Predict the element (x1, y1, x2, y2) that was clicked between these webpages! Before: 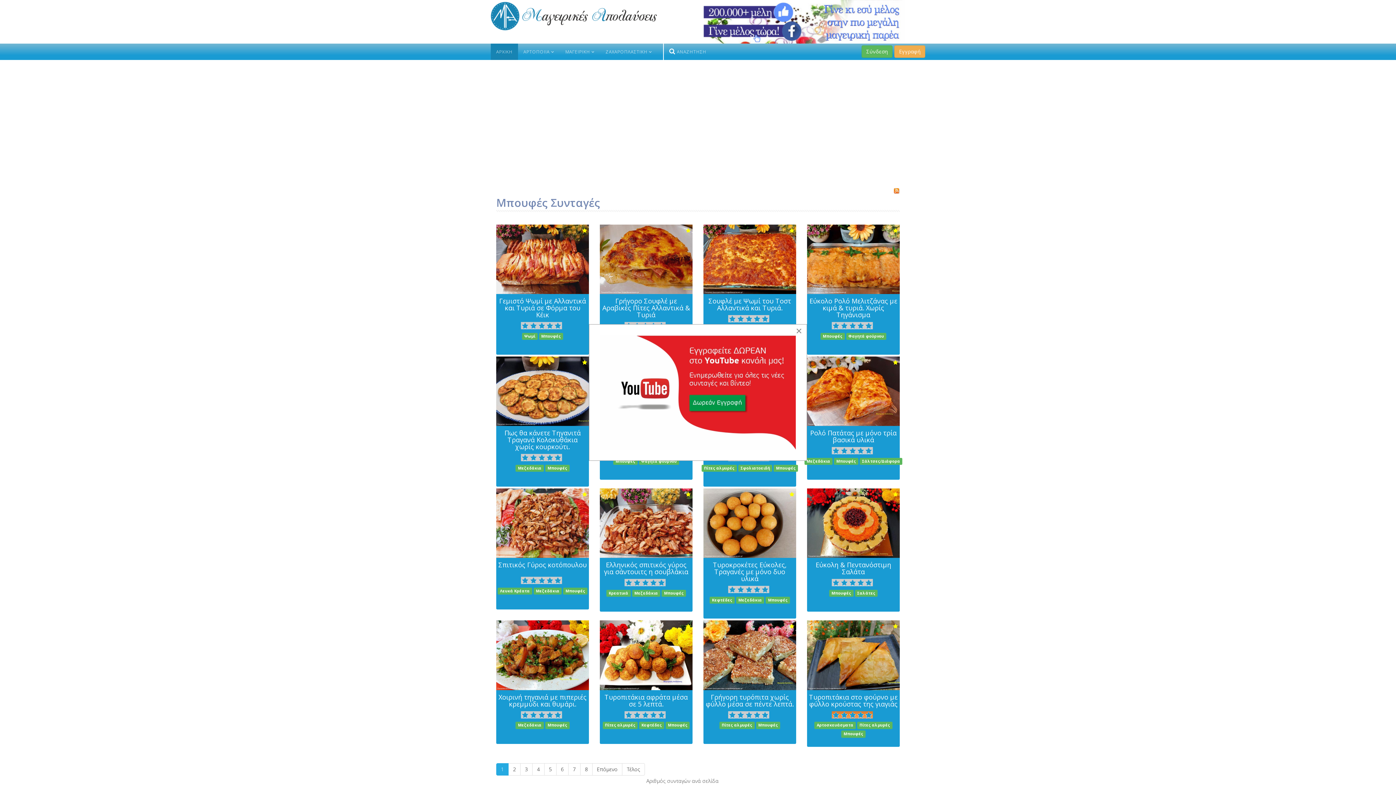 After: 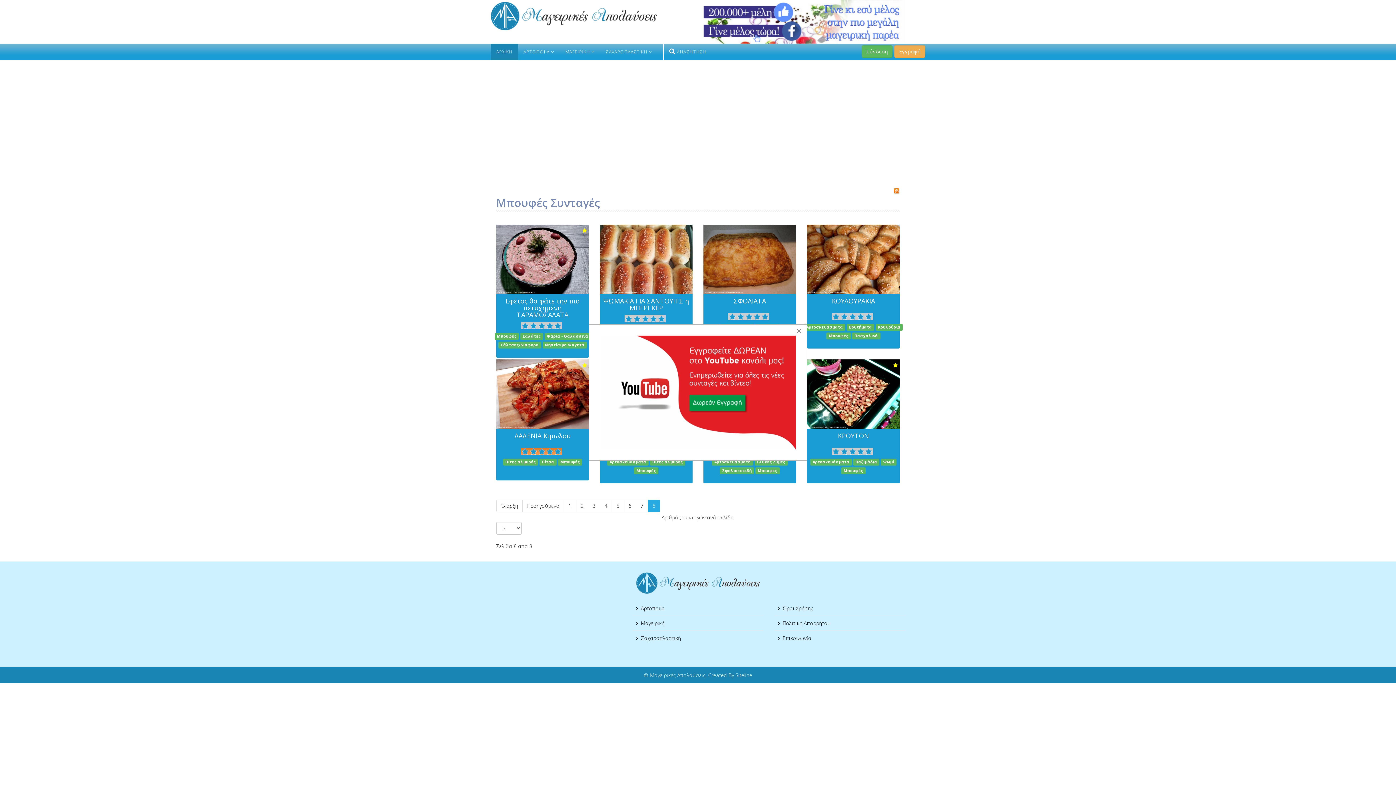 Action: bbox: (622, 763, 645, 775) label: Τέλος